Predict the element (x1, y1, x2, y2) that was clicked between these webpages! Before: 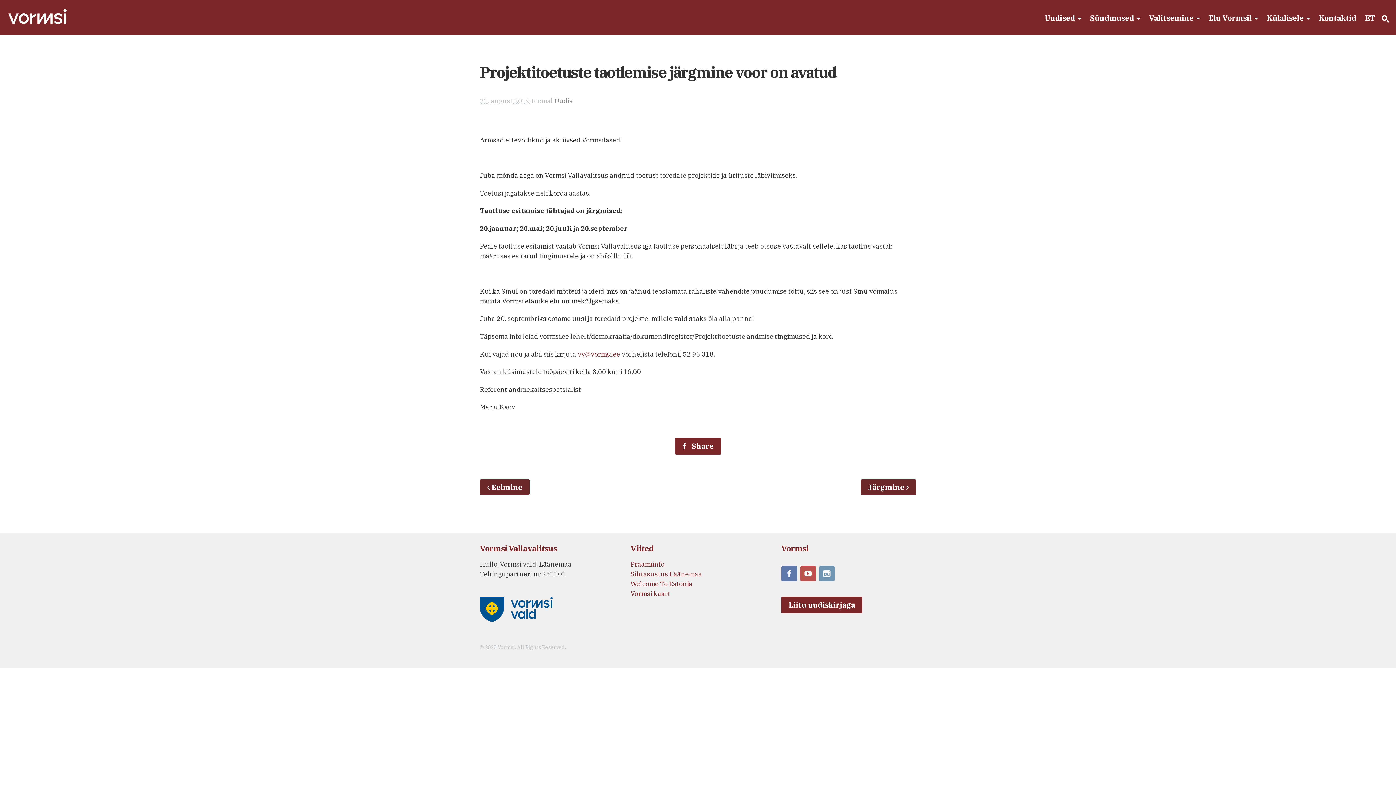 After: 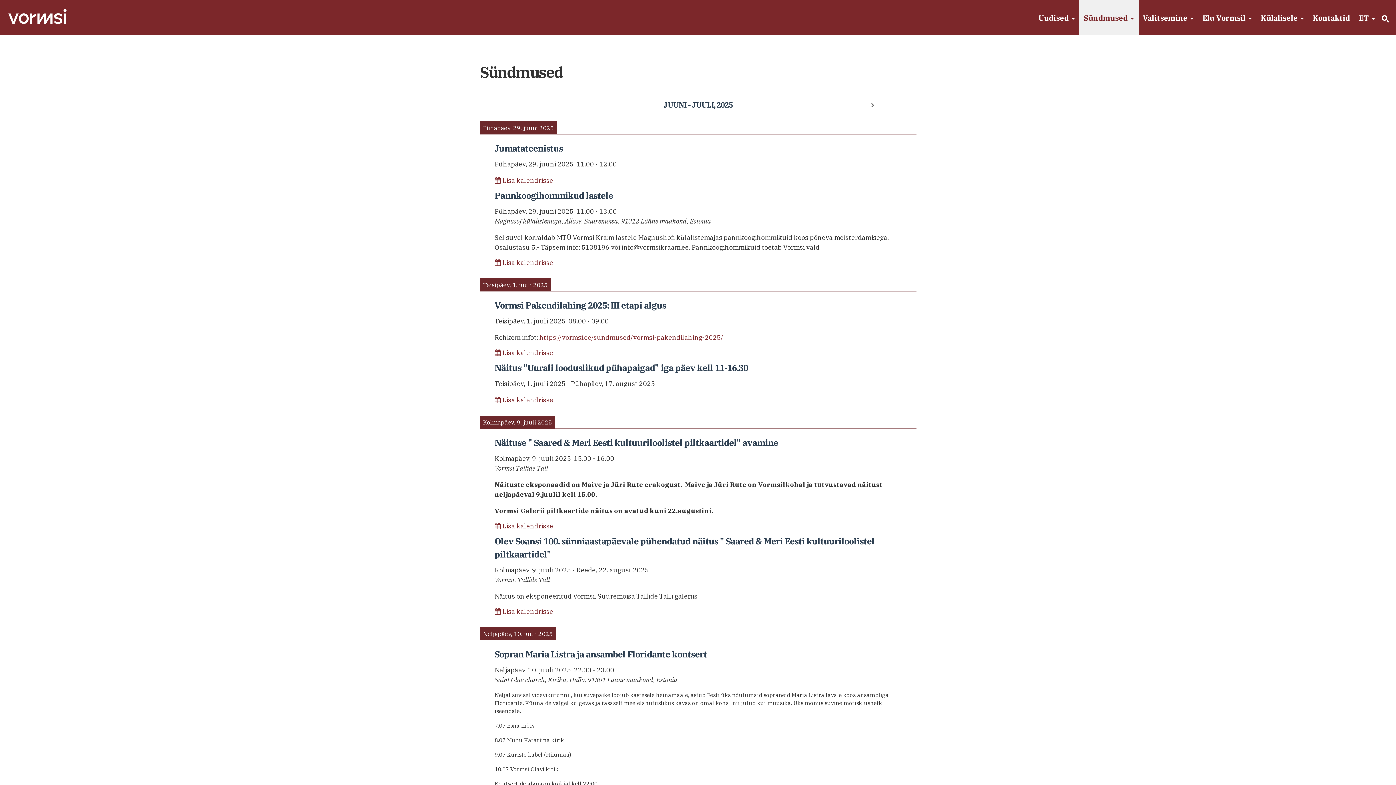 Action: label: Sündmused bbox: (1086, 0, 1144, 34)